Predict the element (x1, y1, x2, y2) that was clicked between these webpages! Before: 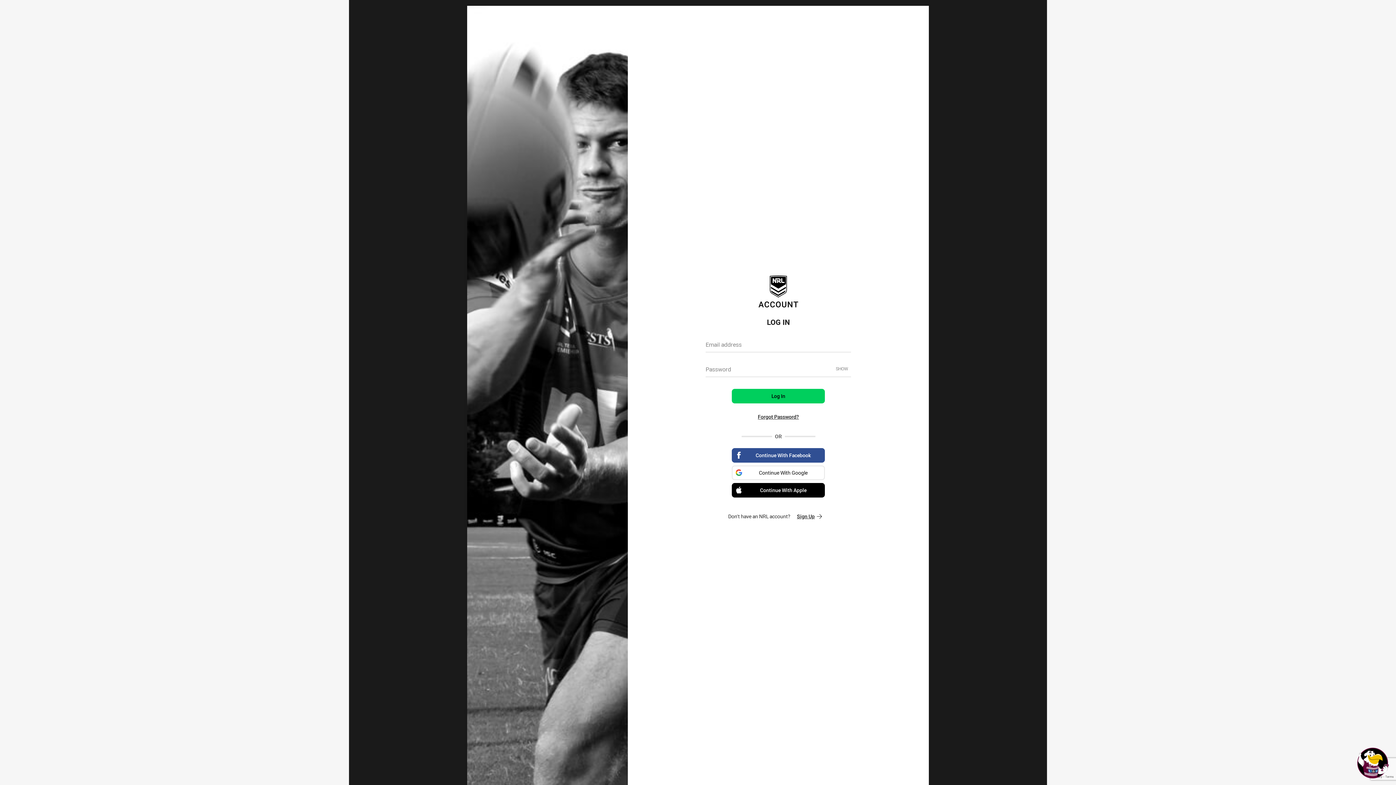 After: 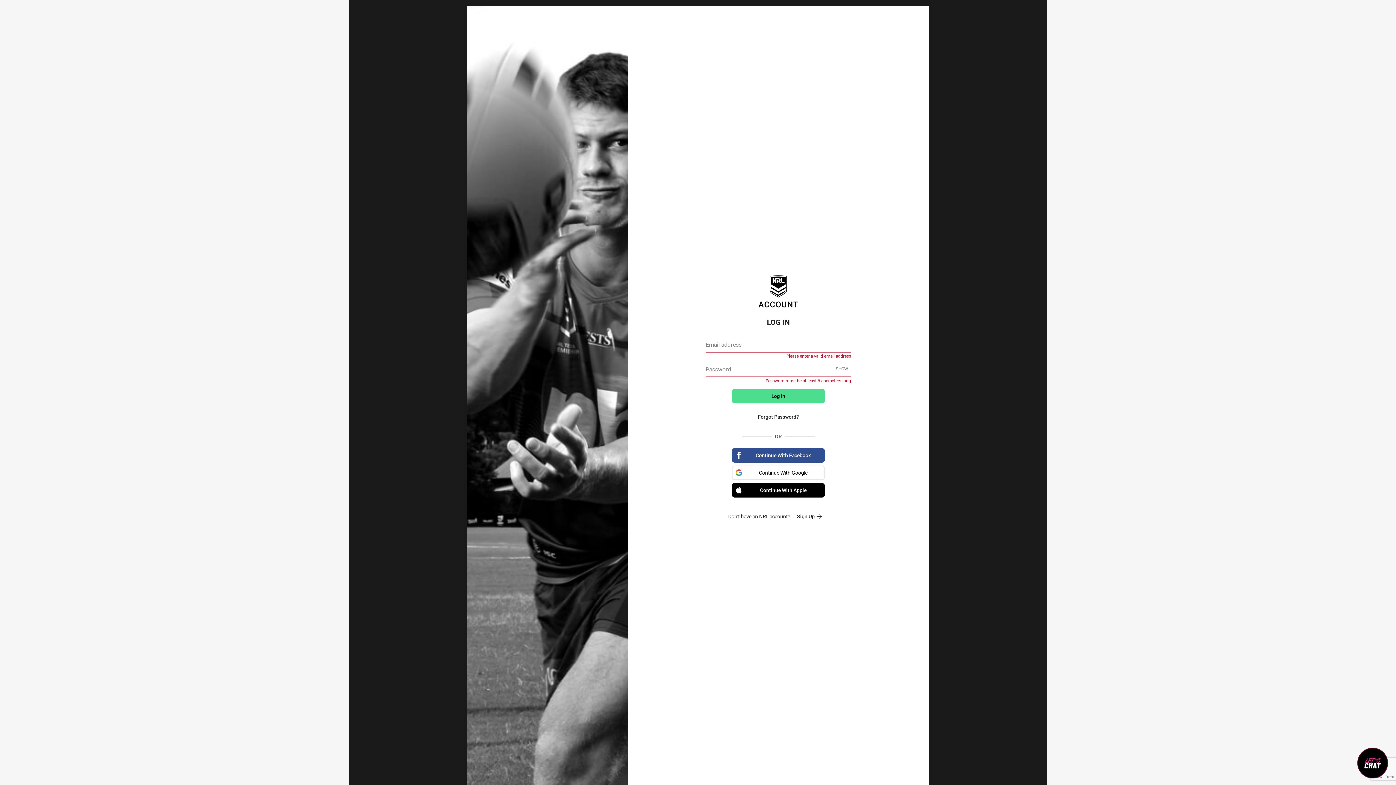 Action: bbox: (732, 388, 825, 403) label: Log In